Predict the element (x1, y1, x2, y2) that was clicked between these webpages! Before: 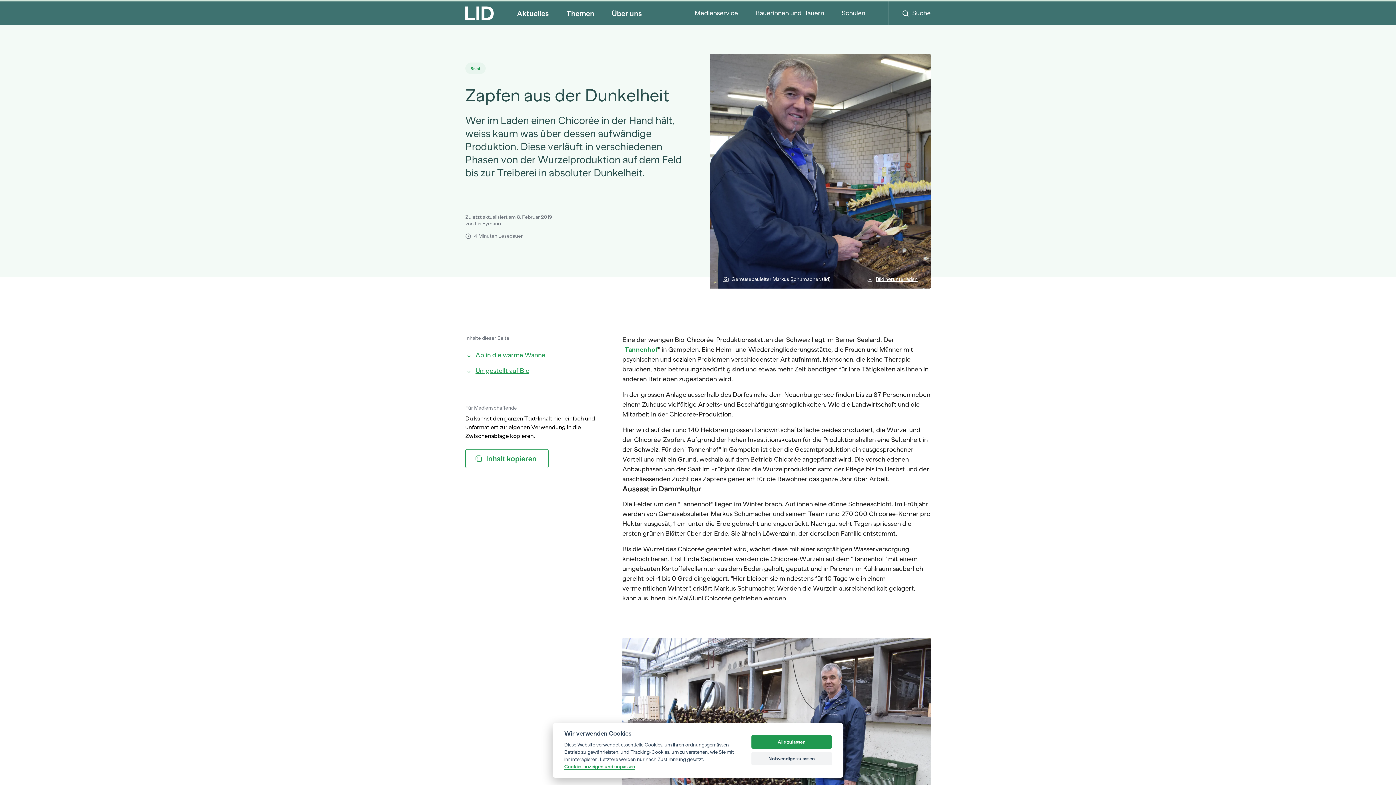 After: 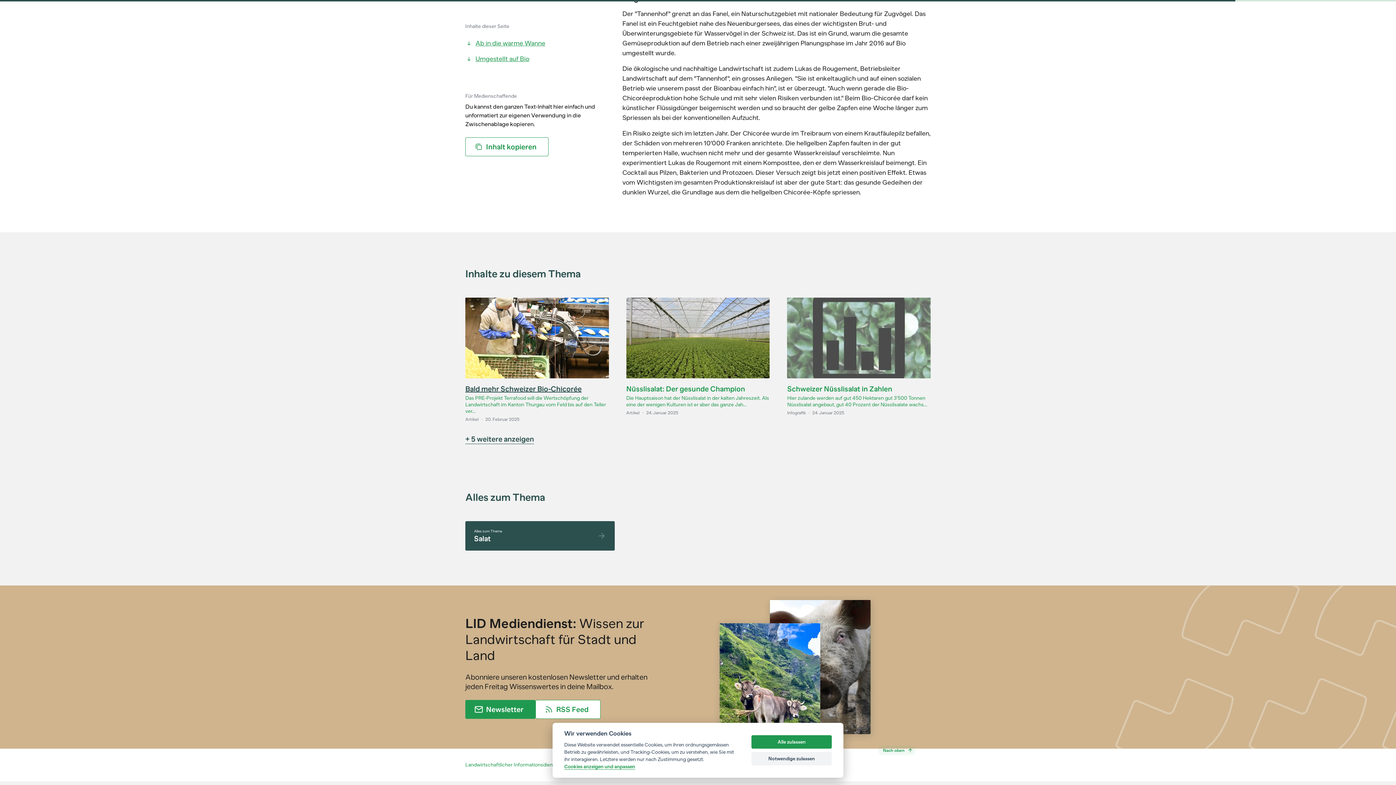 Action: bbox: (465, 366, 616, 375) label: Umgestellt auf Bio